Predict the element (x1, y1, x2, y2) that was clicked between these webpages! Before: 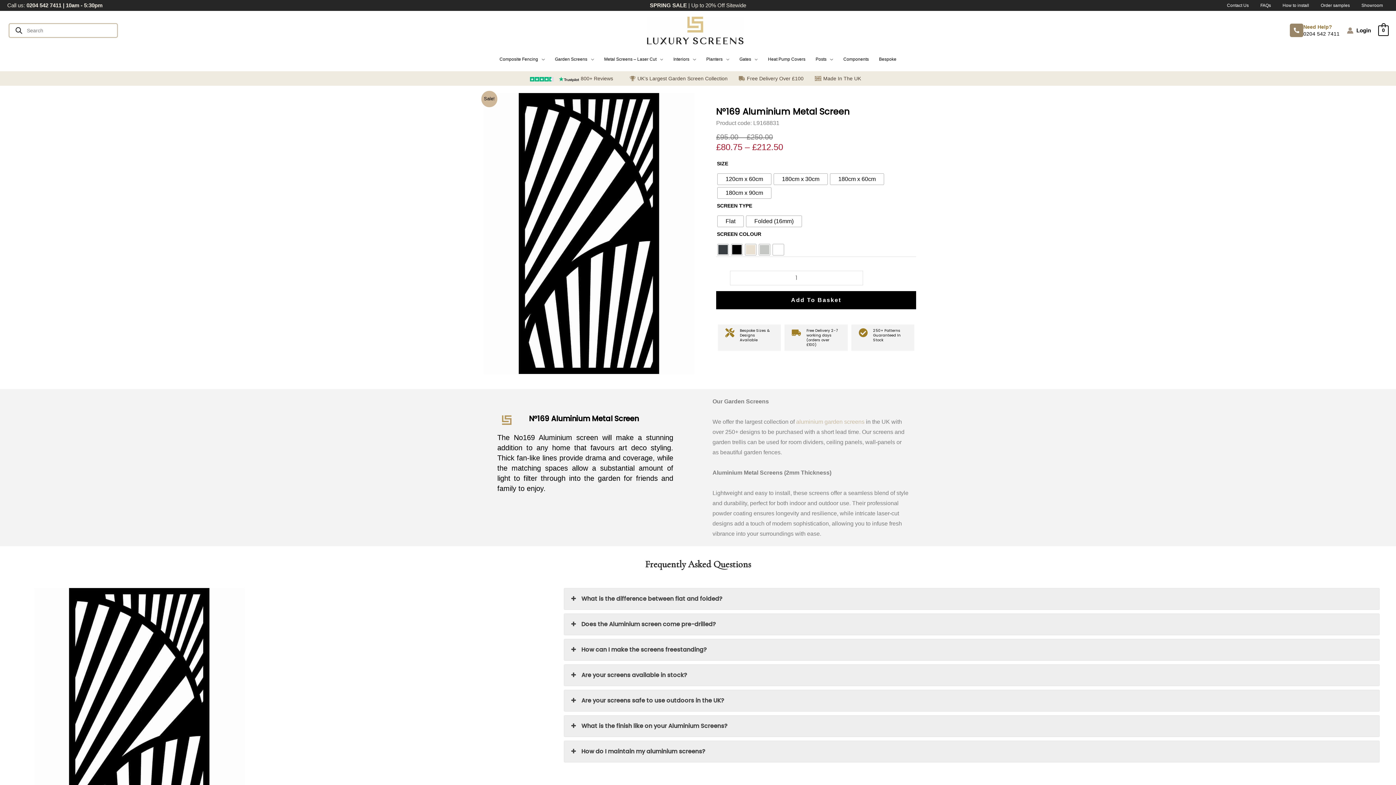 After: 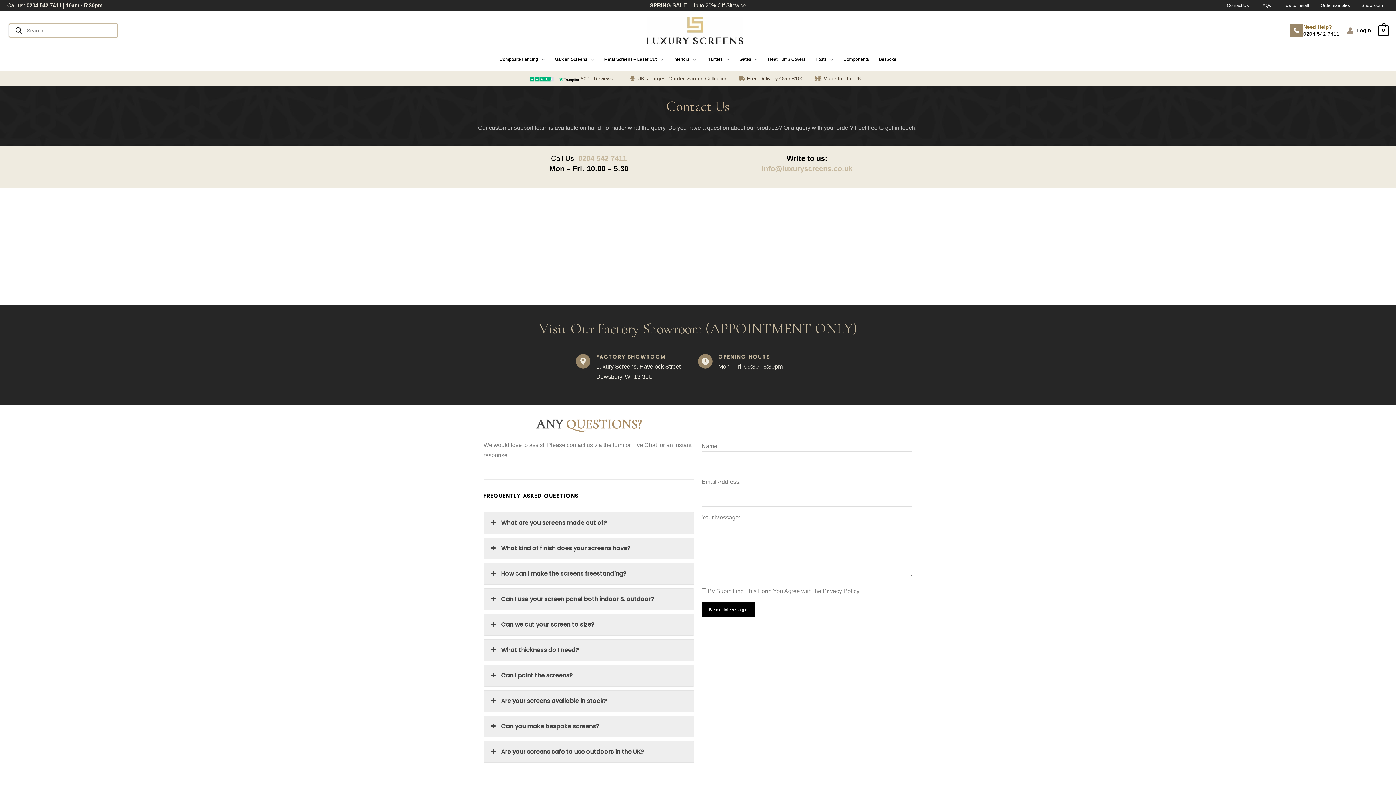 Action: label: Contact Us bbox: (1221, 0, 1254, 10)